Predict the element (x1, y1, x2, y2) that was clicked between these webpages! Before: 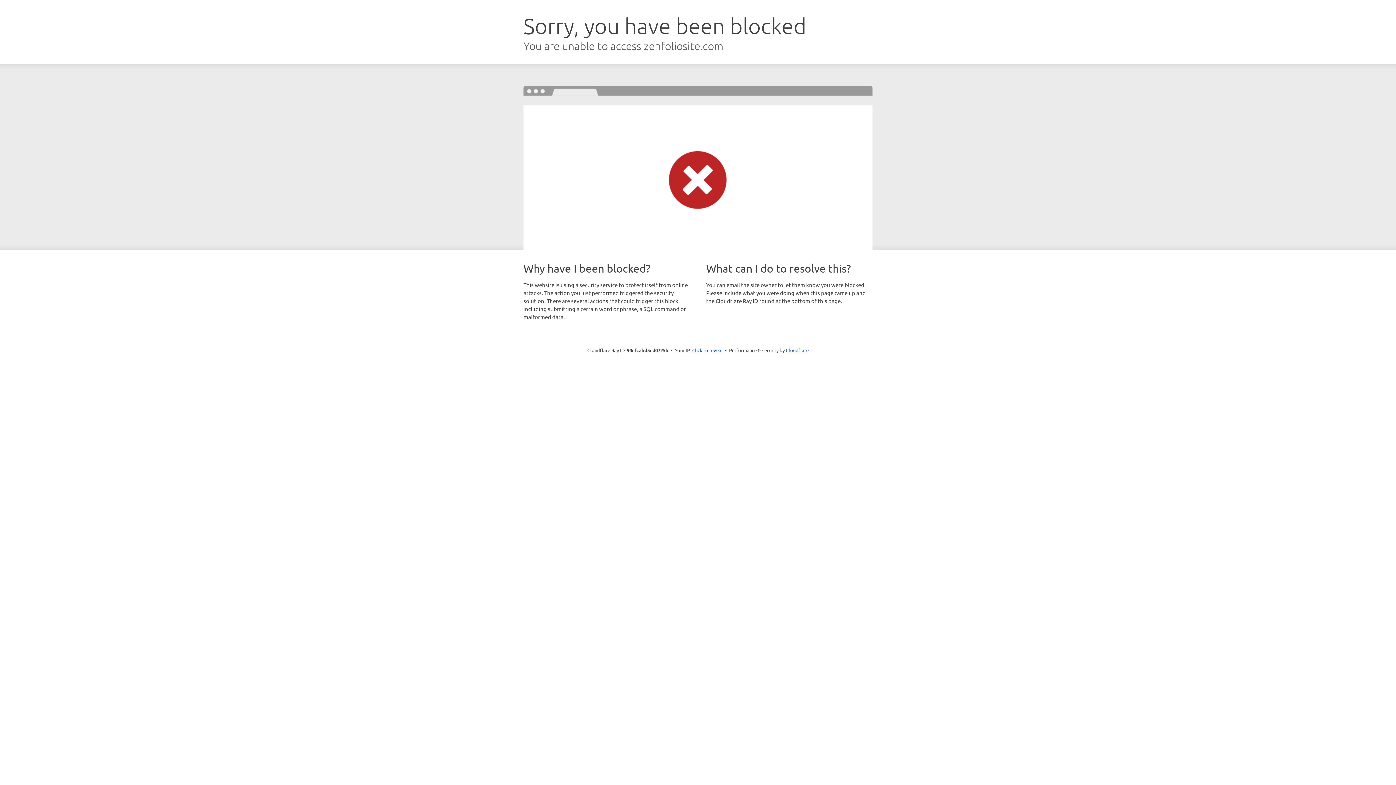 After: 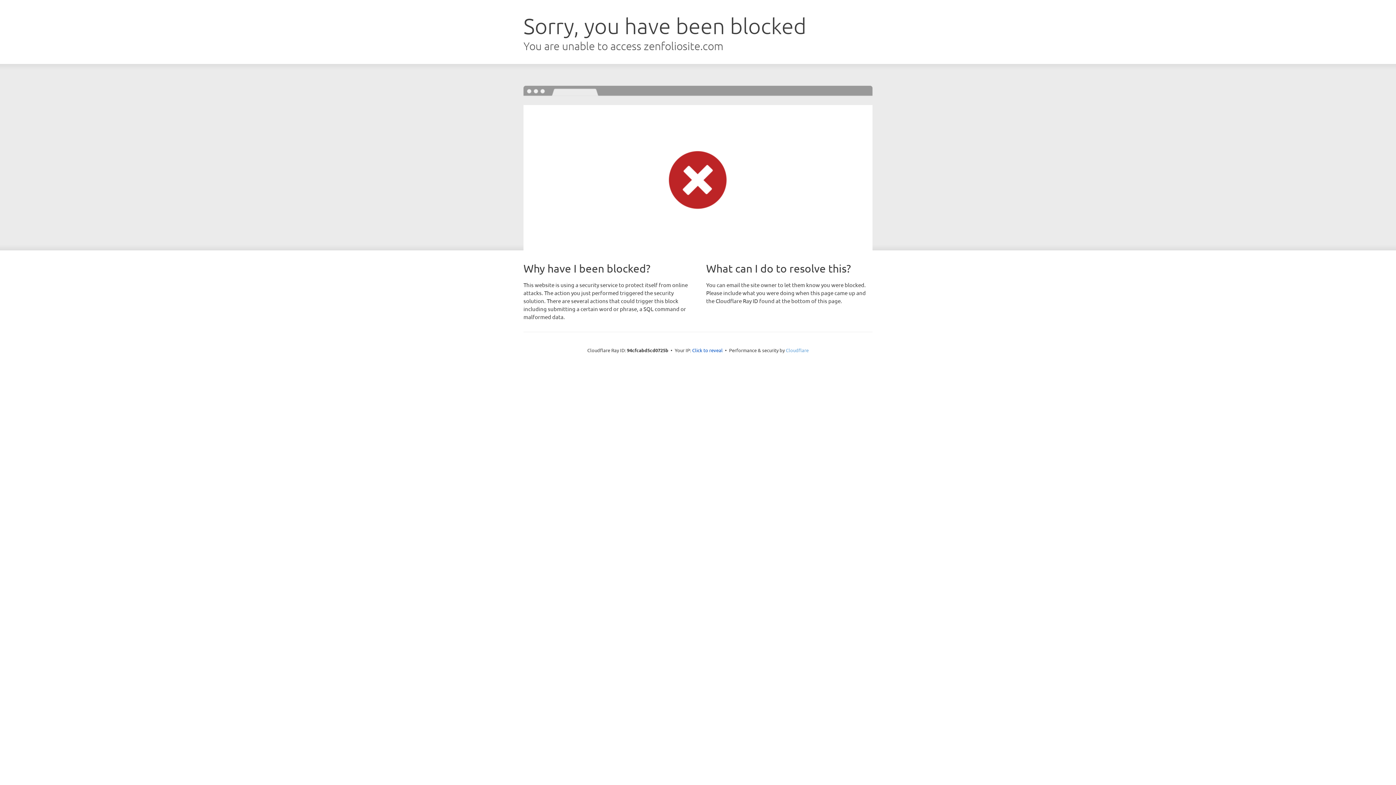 Action: bbox: (786, 347, 808, 353) label: Cloudflare